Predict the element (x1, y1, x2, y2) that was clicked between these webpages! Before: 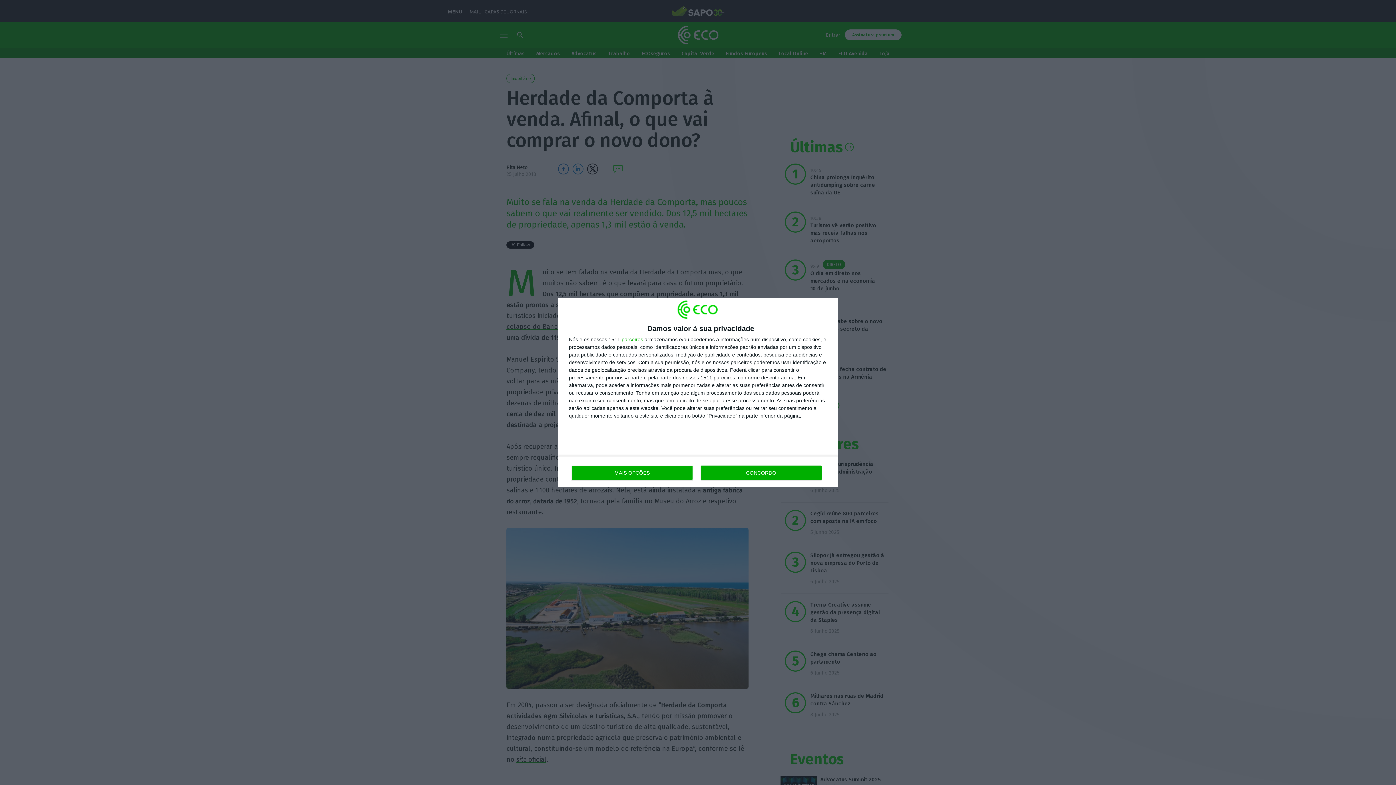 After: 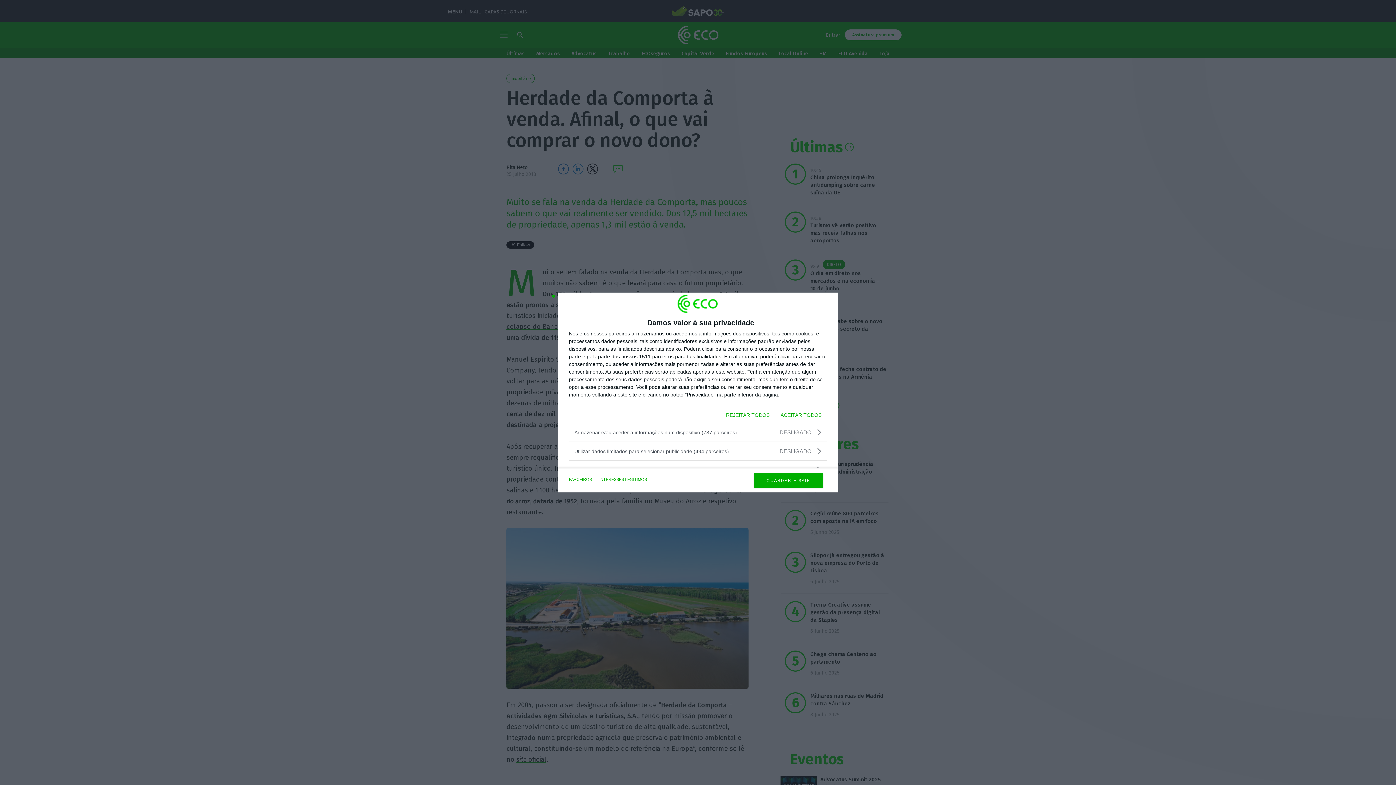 Action: label: MAIS OPÇÕES bbox: (571, 465, 692, 480)